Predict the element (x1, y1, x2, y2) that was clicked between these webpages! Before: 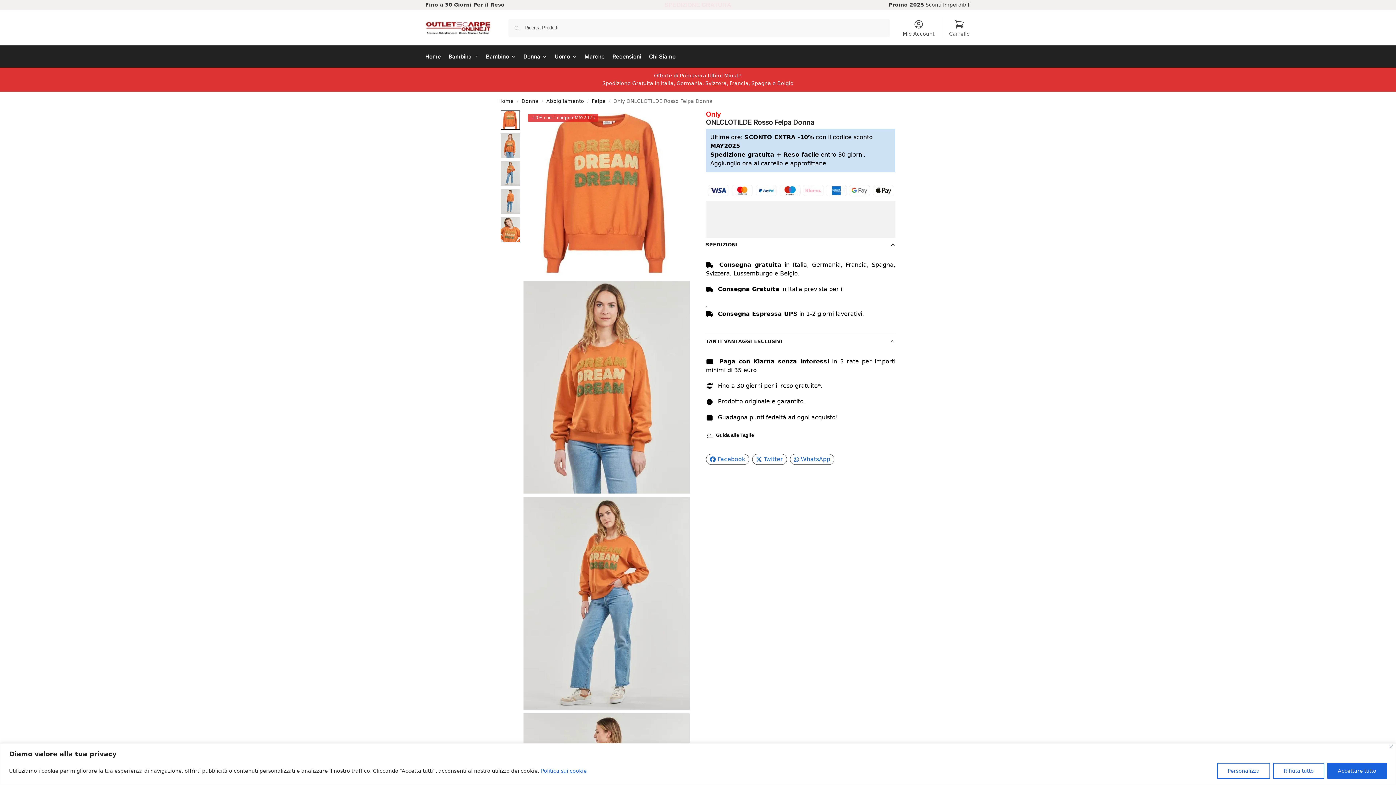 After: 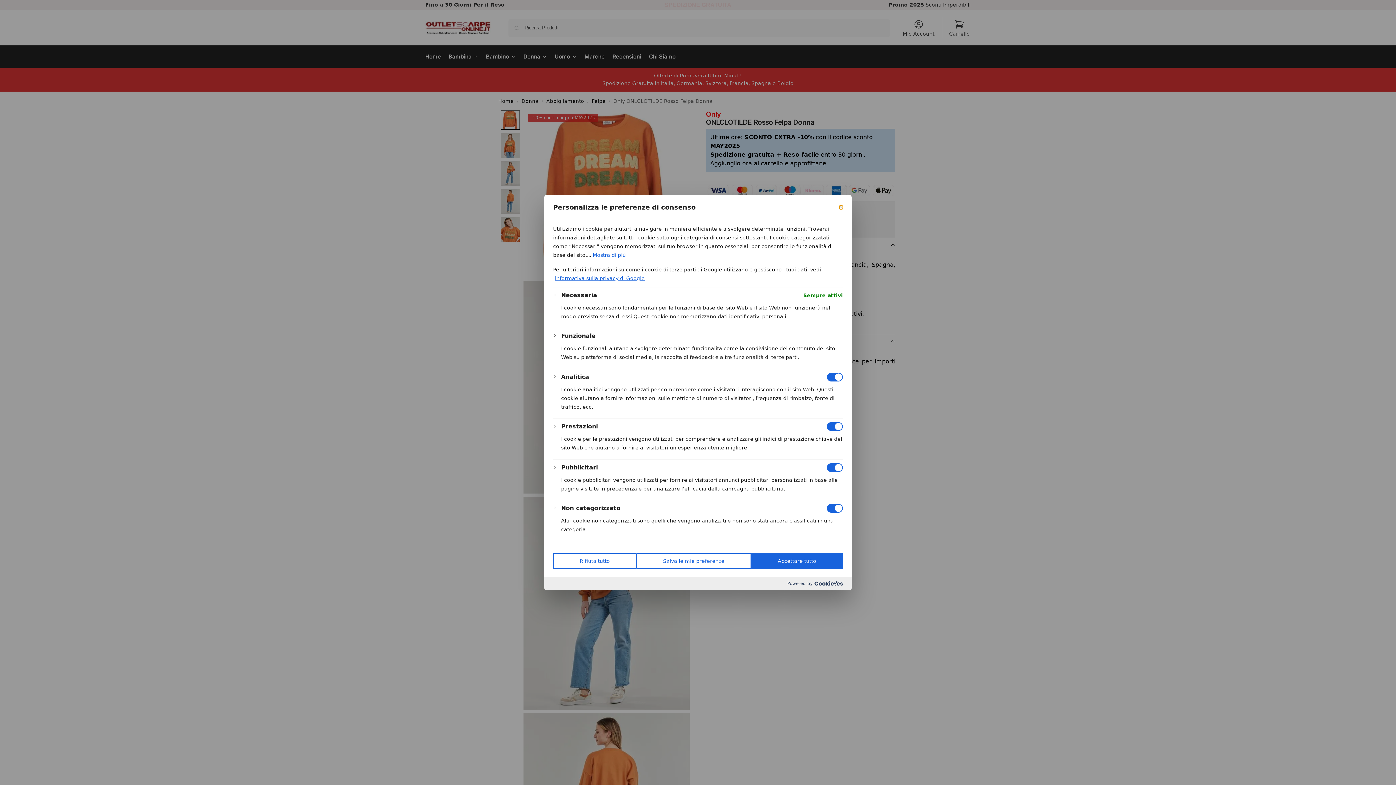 Action: label: Personalizza bbox: (1217, 763, 1270, 779)